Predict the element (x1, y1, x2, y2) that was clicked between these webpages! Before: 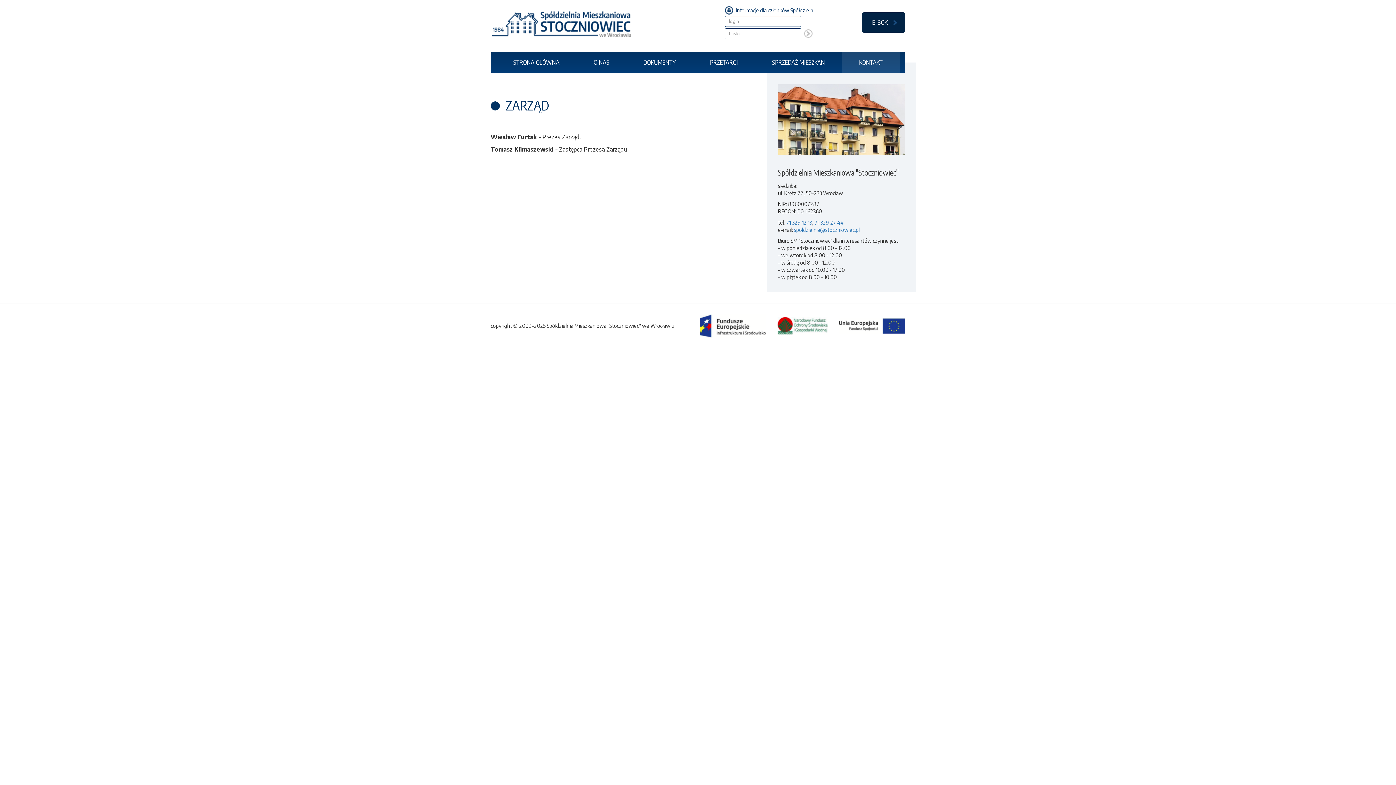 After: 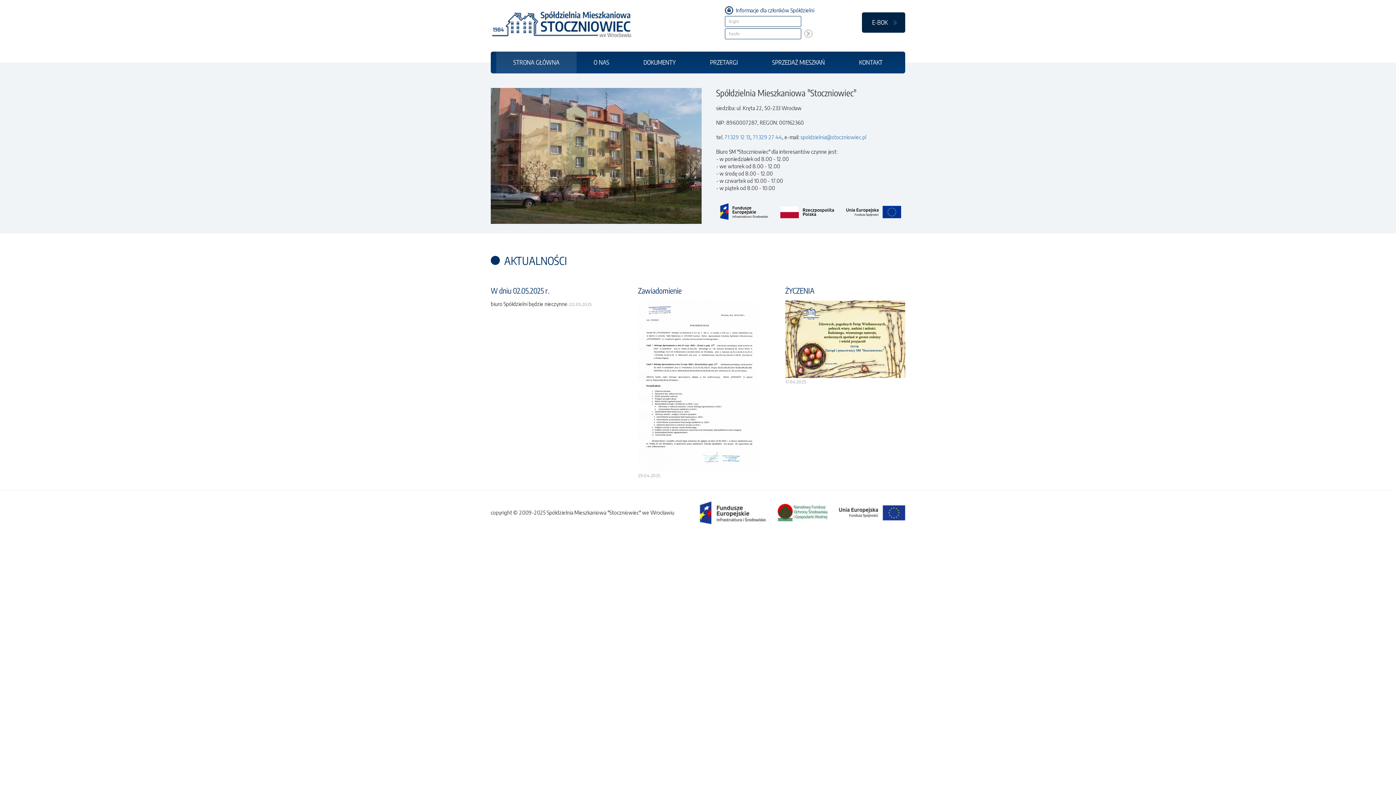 Action: label: STRONA GŁÓWNA bbox: (496, 51, 576, 73)